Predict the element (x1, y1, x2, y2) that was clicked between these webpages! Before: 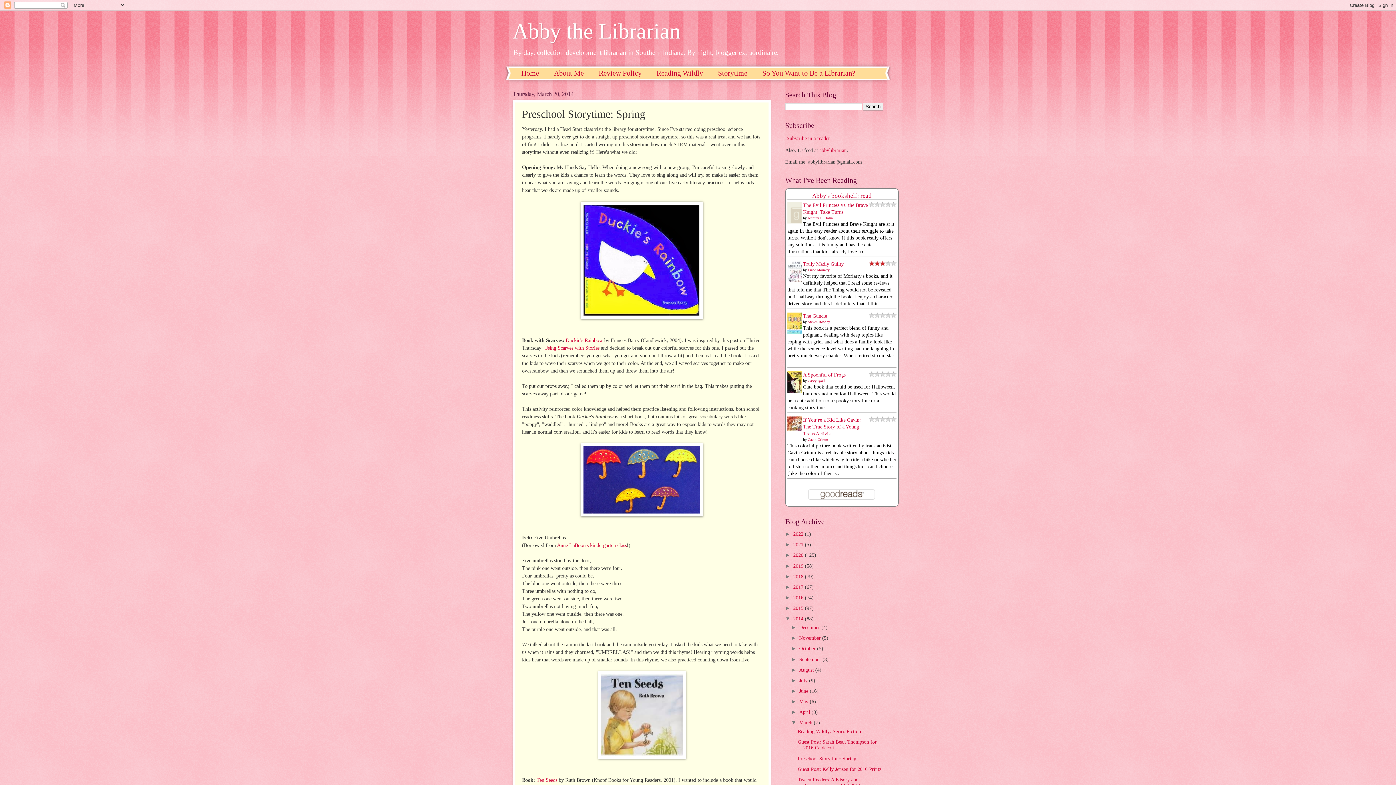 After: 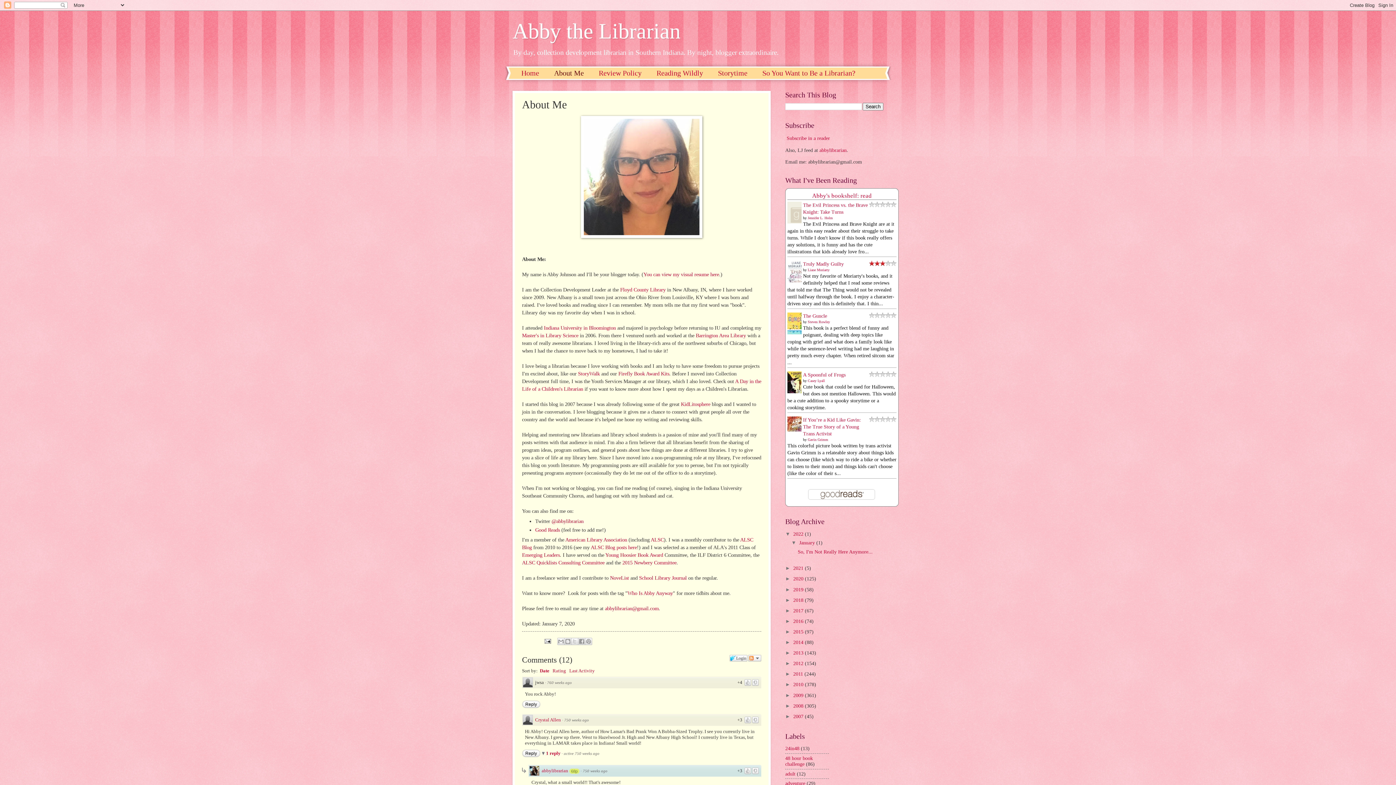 Action: label: About Me bbox: (546, 67, 591, 79)